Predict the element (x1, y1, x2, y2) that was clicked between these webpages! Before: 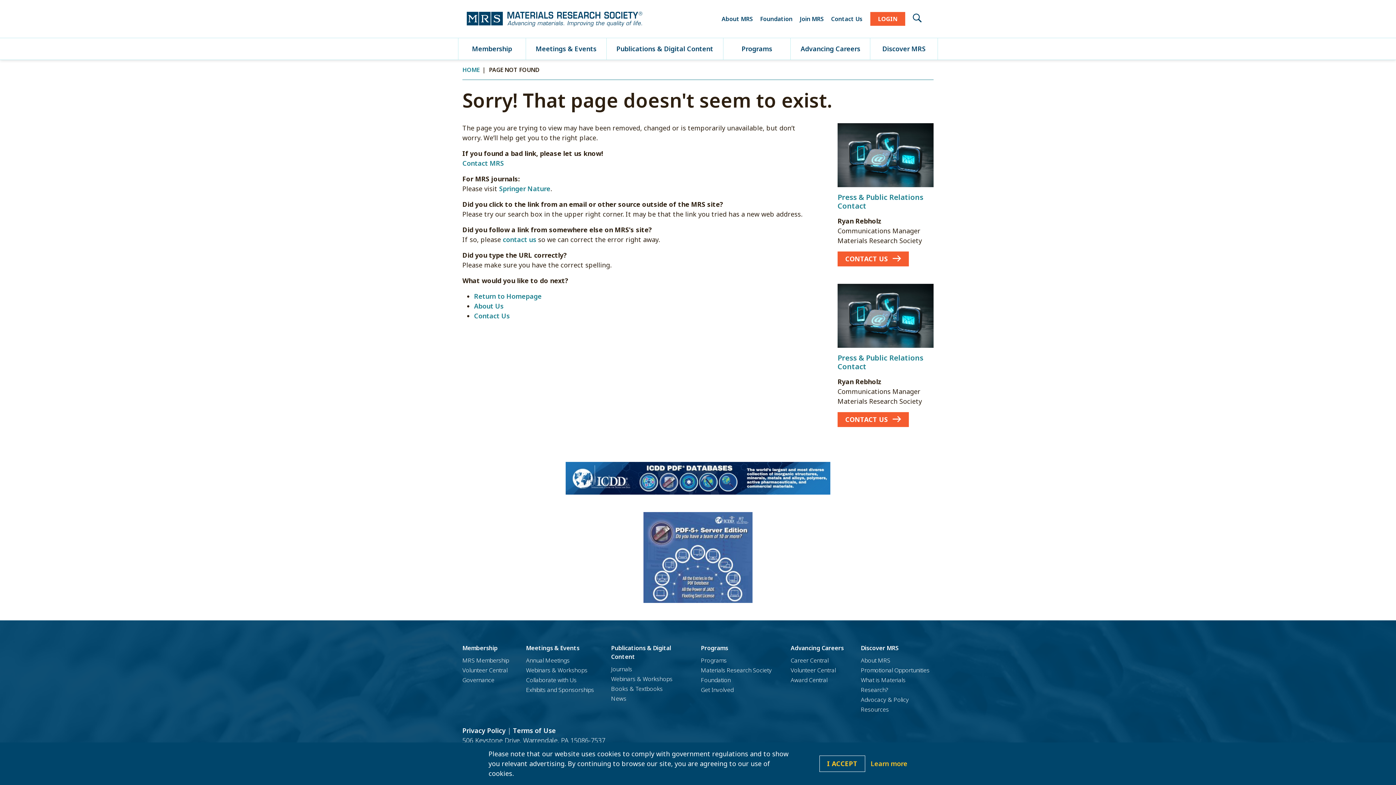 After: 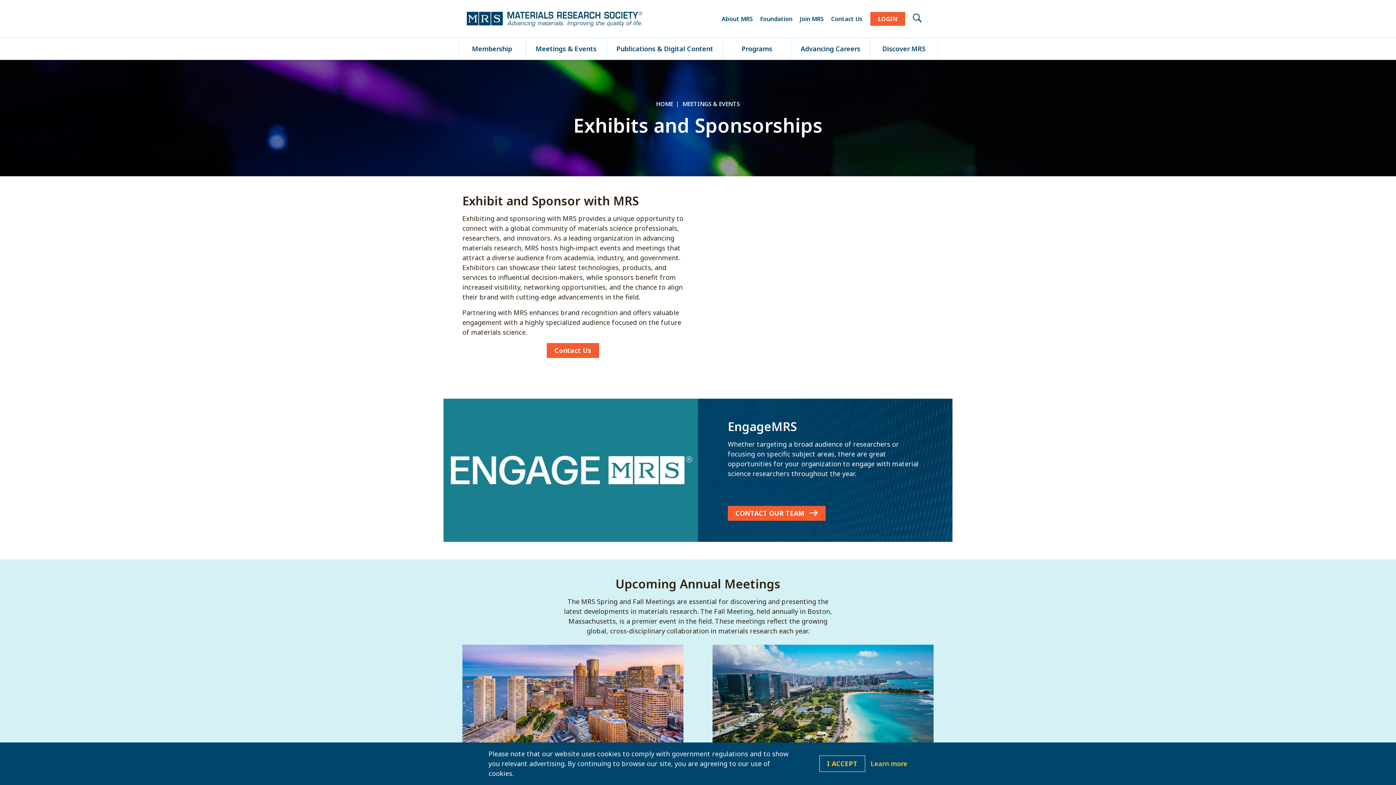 Action: bbox: (526, 686, 594, 694) label: Exhibits and Sponsorships